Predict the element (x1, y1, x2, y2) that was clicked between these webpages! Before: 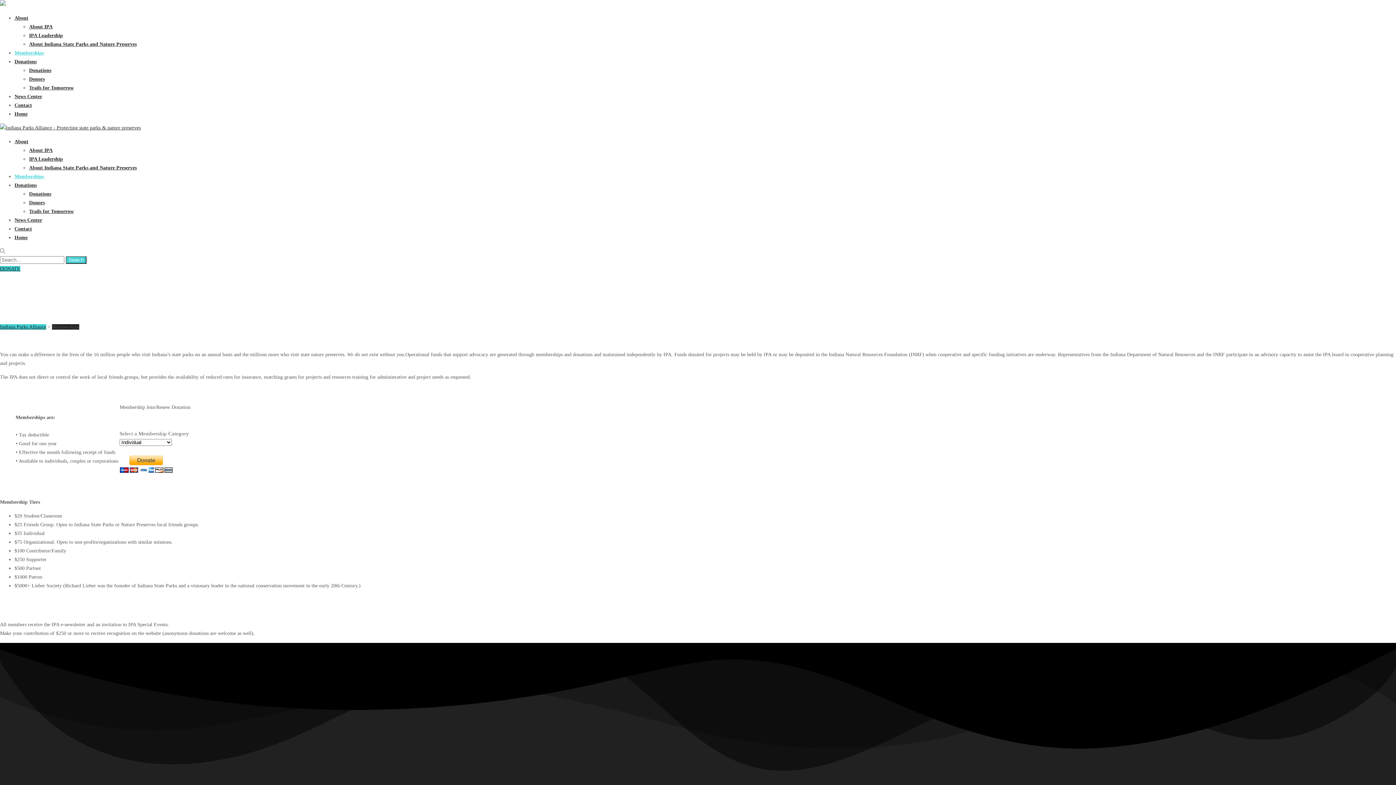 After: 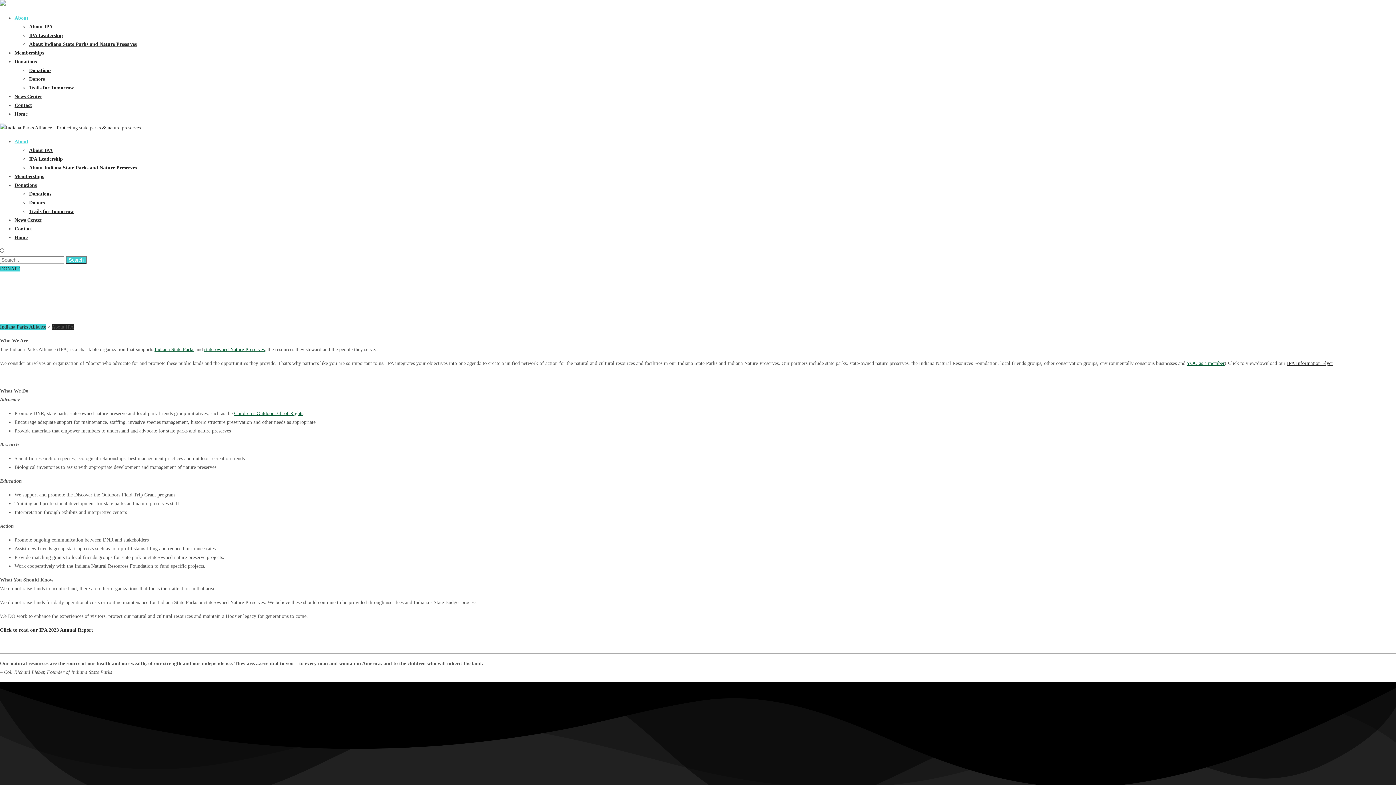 Action: bbox: (14, 138, 28, 144) label: About